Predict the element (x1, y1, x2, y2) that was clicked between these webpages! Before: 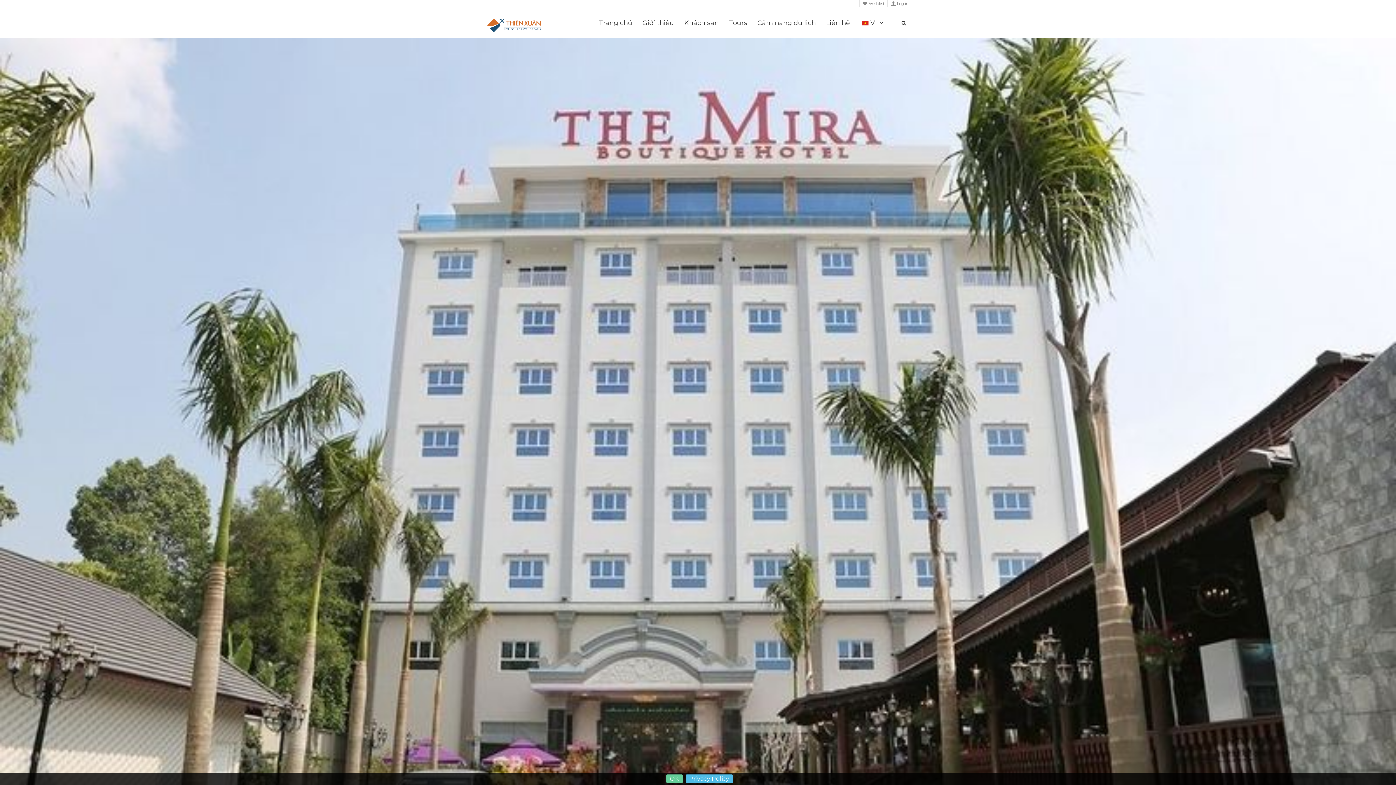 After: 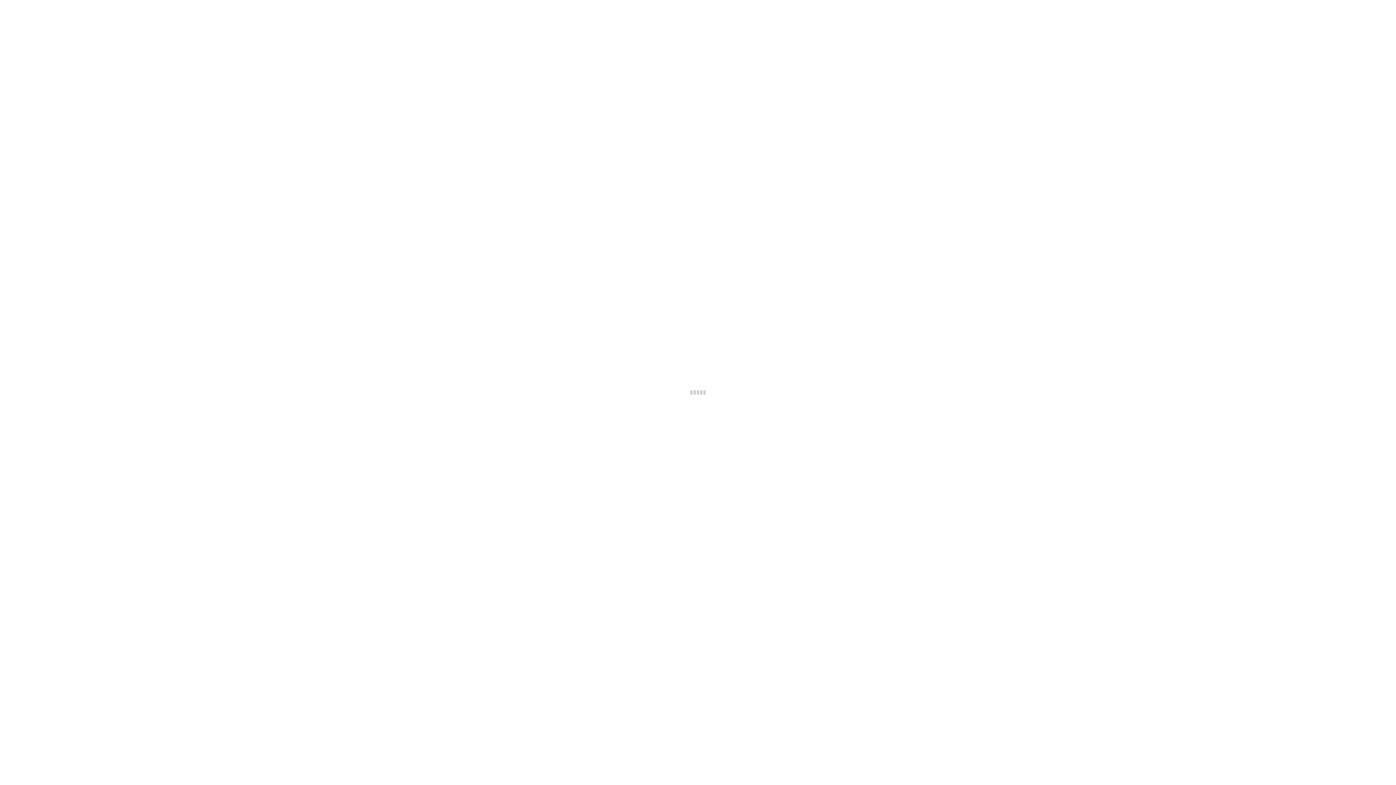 Action: label: Khách sạn bbox: (680, 19, 723, 32)